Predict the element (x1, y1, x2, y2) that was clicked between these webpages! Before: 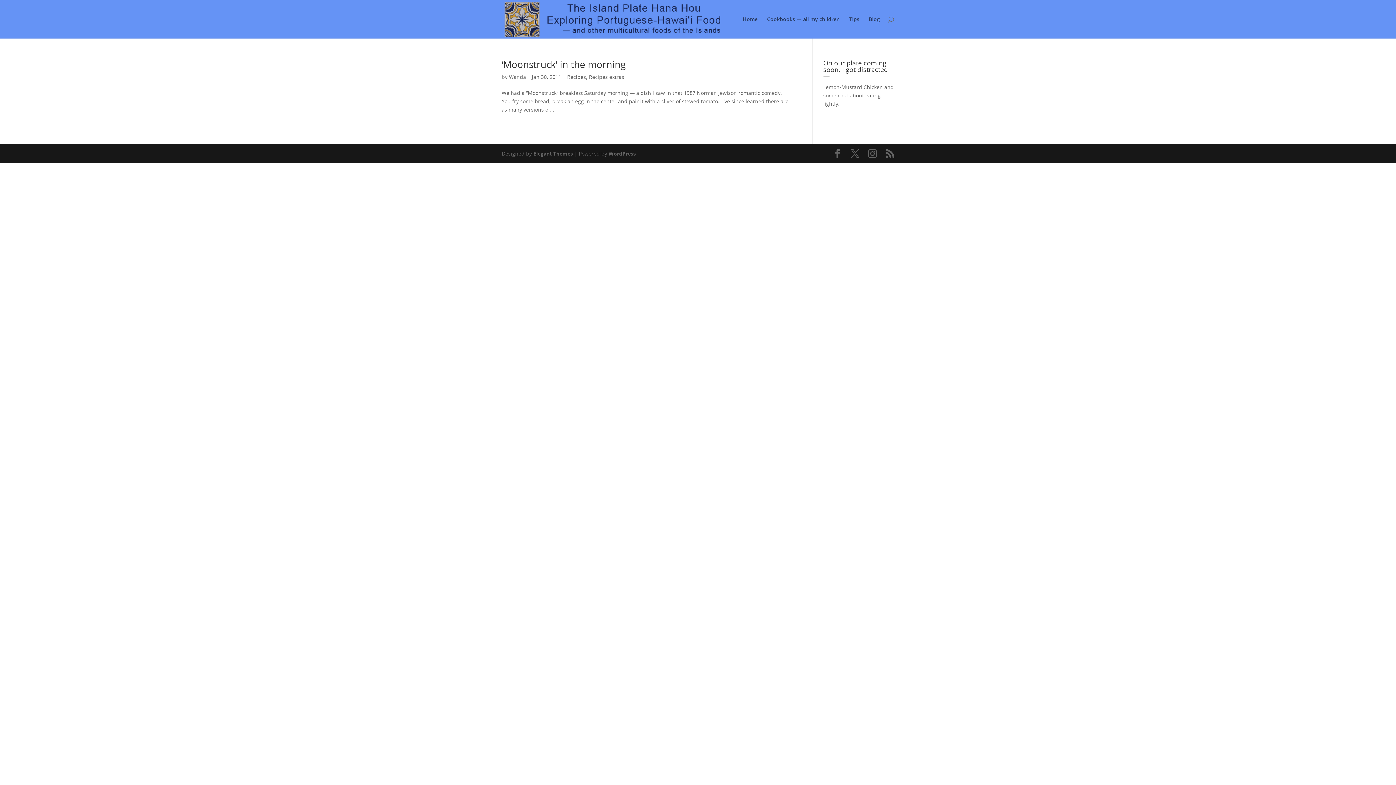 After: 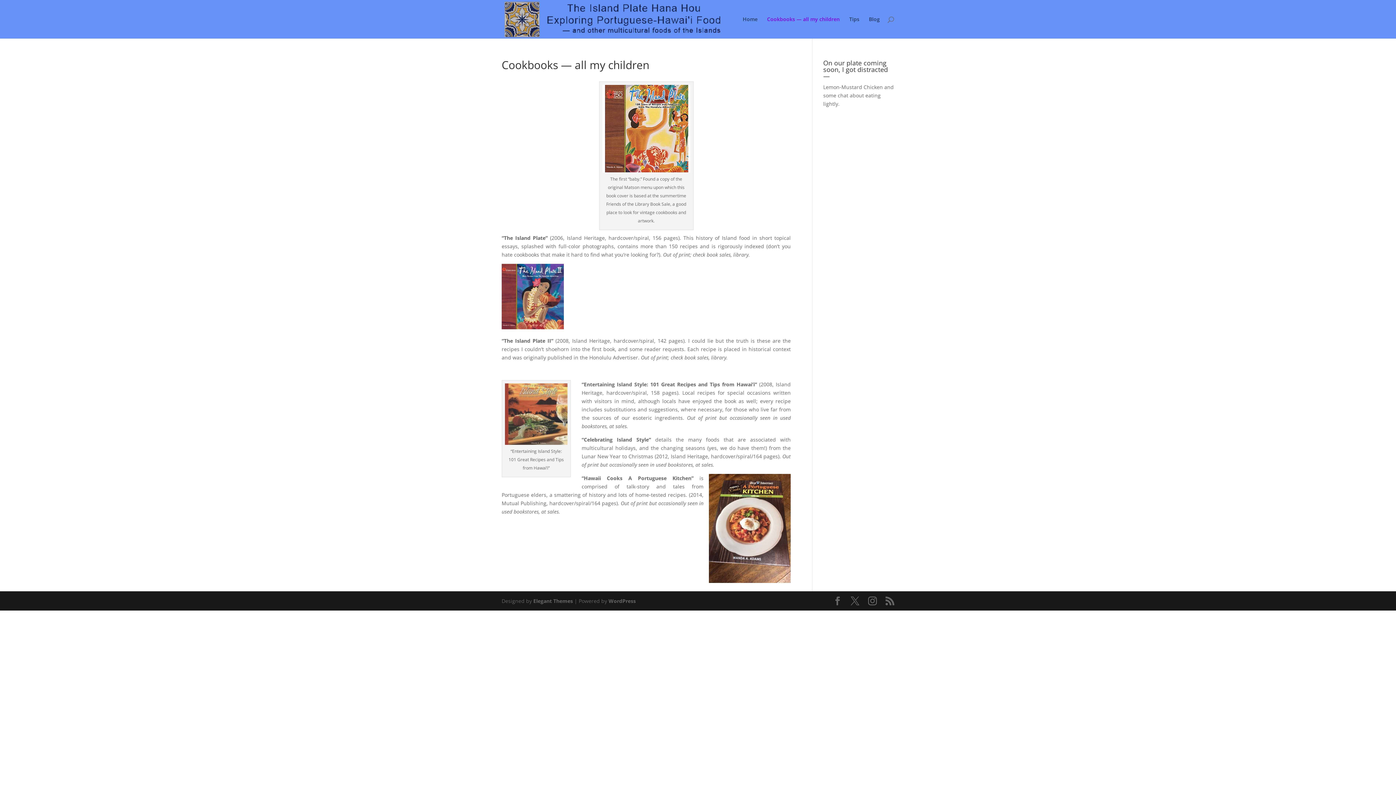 Action: bbox: (767, 16, 840, 38) label: Cookbooks — all my children